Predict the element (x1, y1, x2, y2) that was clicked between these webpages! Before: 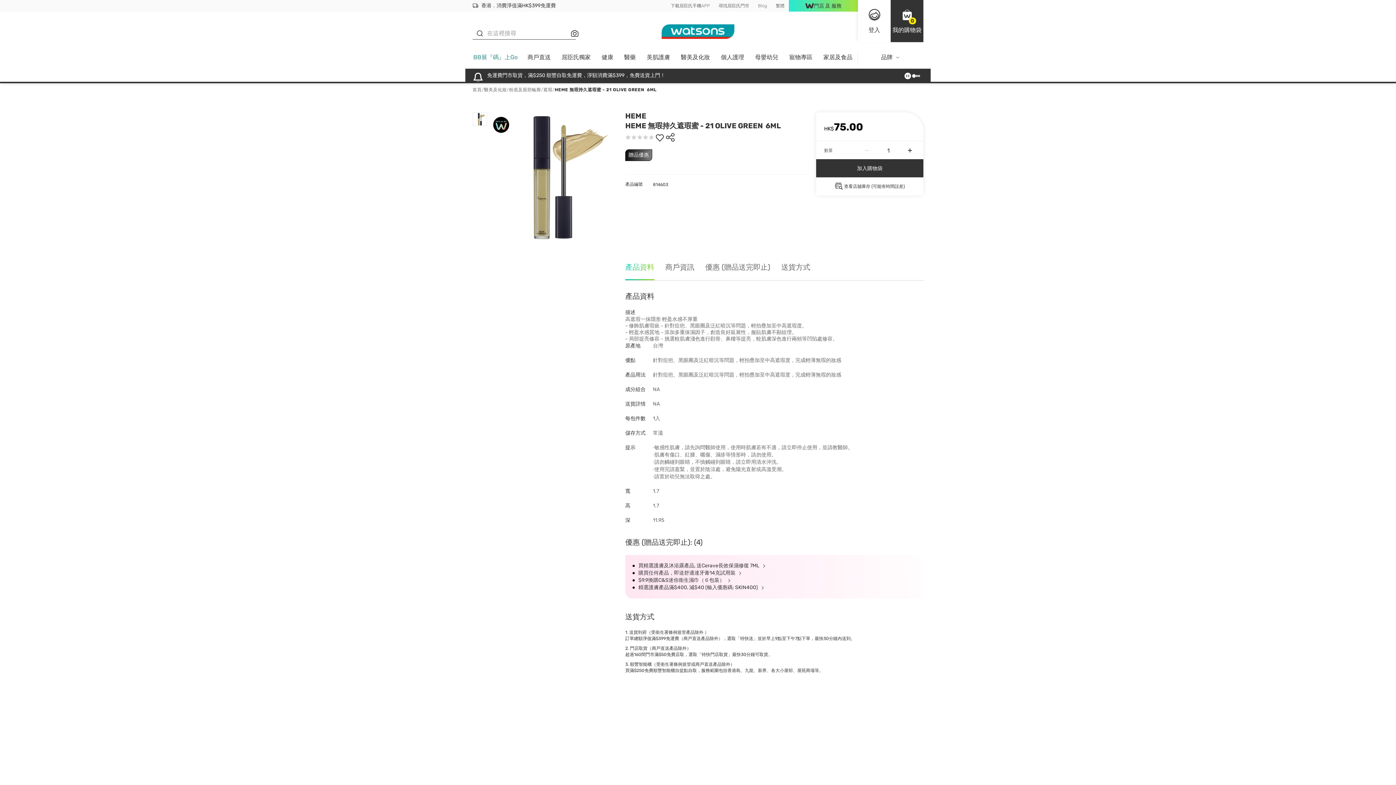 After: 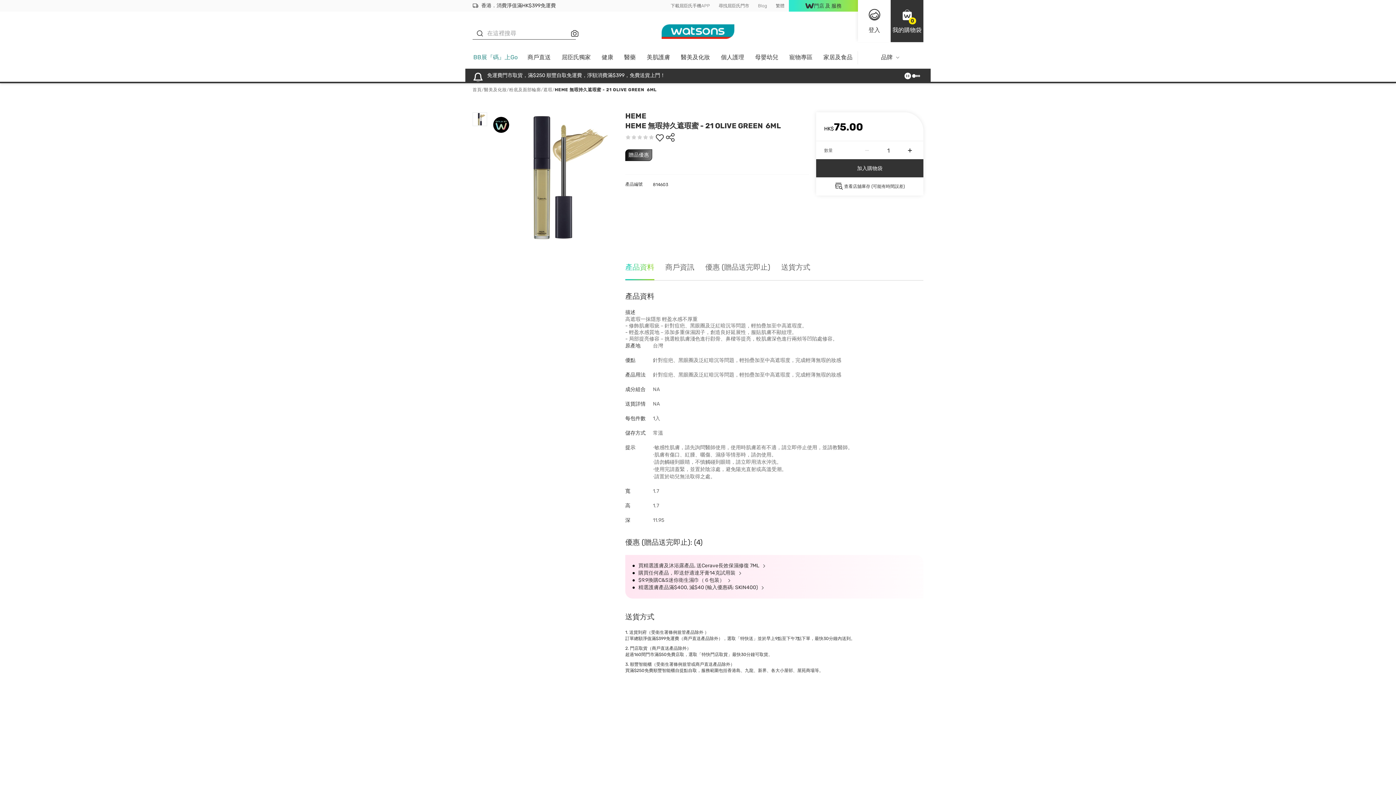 Action: bbox: (904, 146, 915, 154)